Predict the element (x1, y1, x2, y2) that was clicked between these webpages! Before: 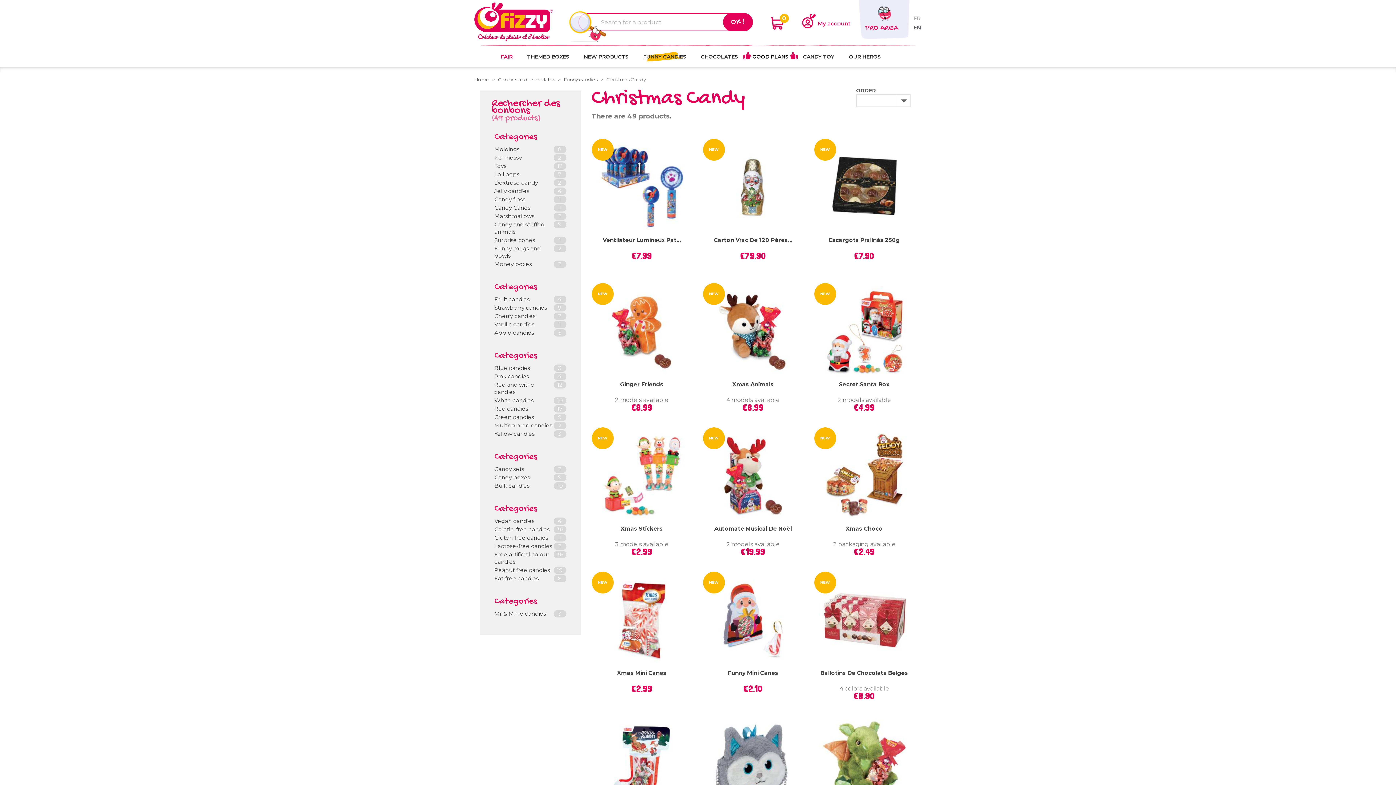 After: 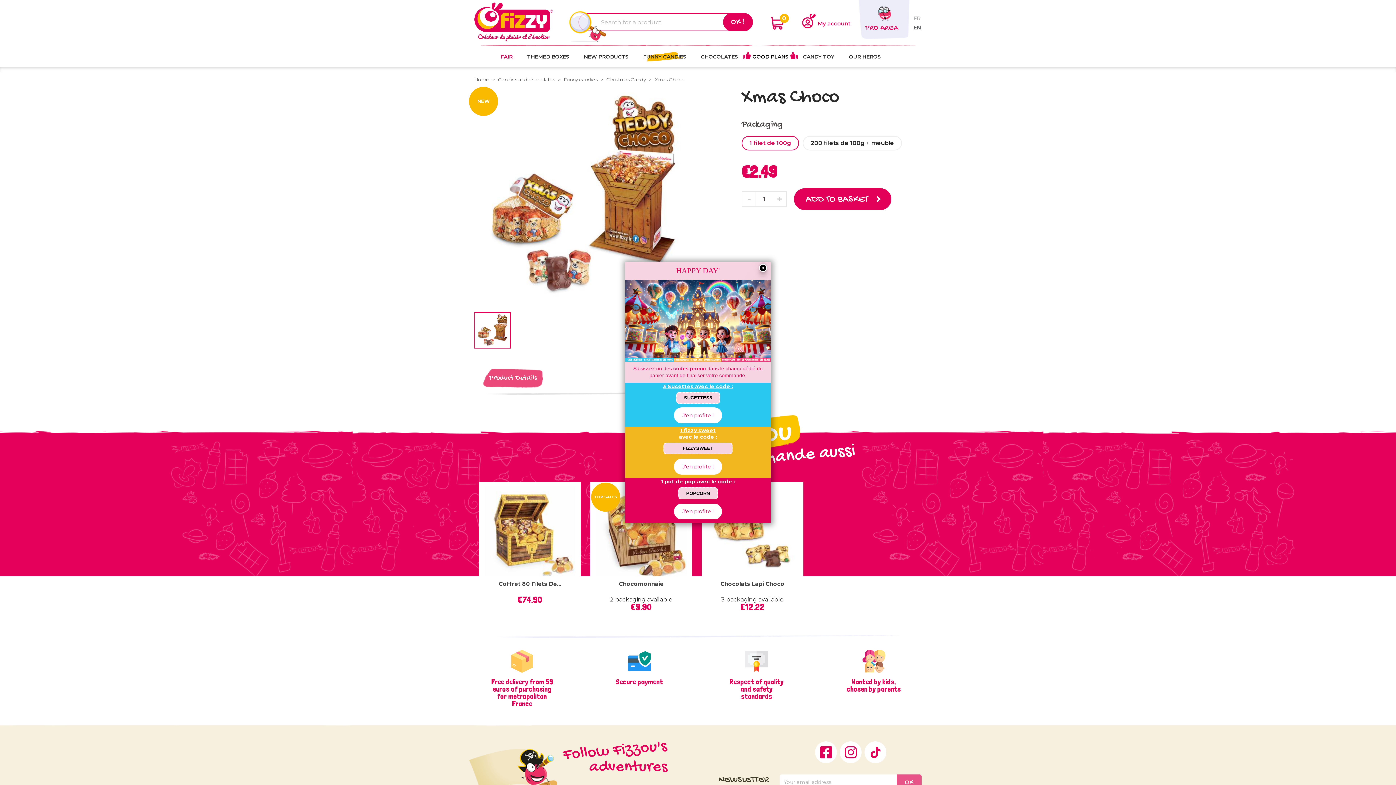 Action: bbox: (814, 429, 914, 521)